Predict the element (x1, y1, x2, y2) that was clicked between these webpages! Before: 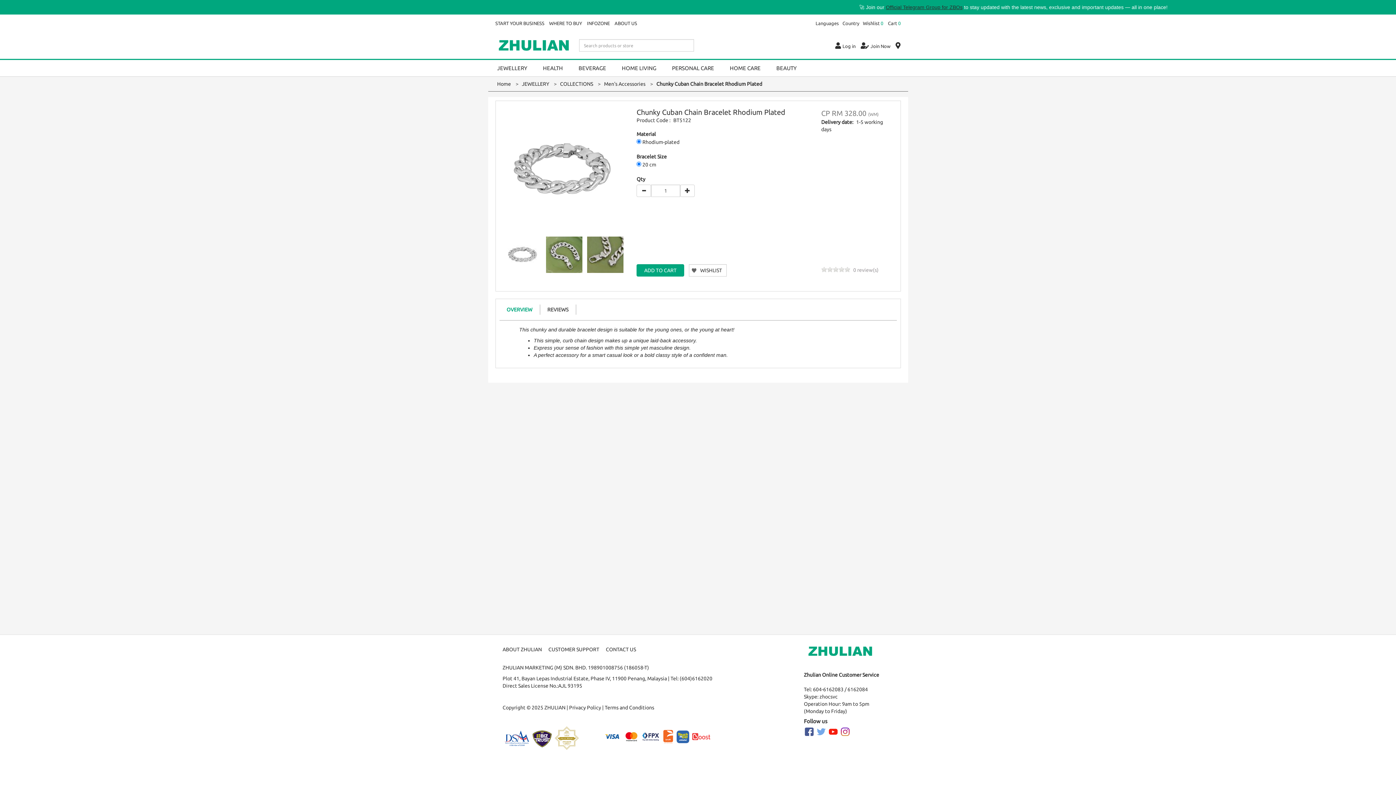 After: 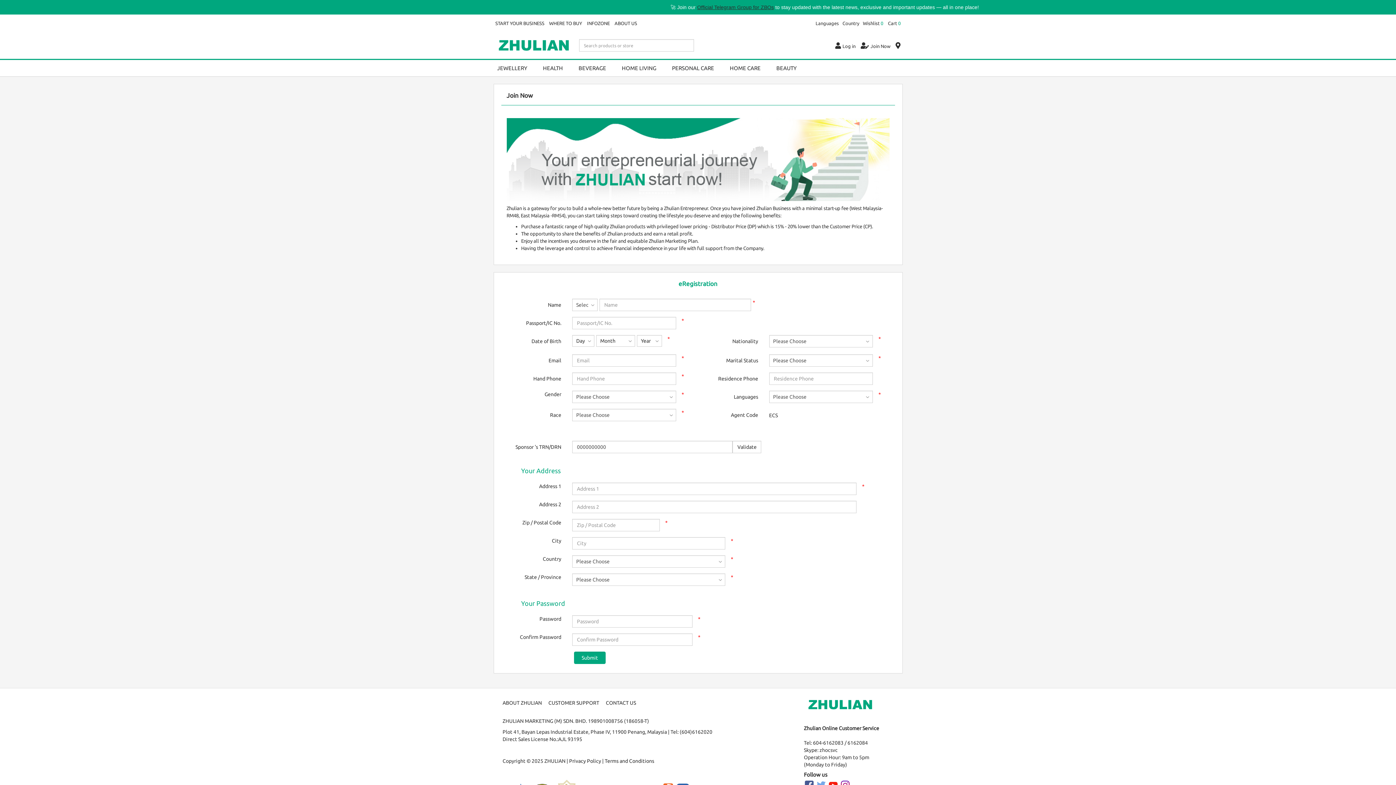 Action: label:  Join Now bbox: (859, 41, 892, 49)